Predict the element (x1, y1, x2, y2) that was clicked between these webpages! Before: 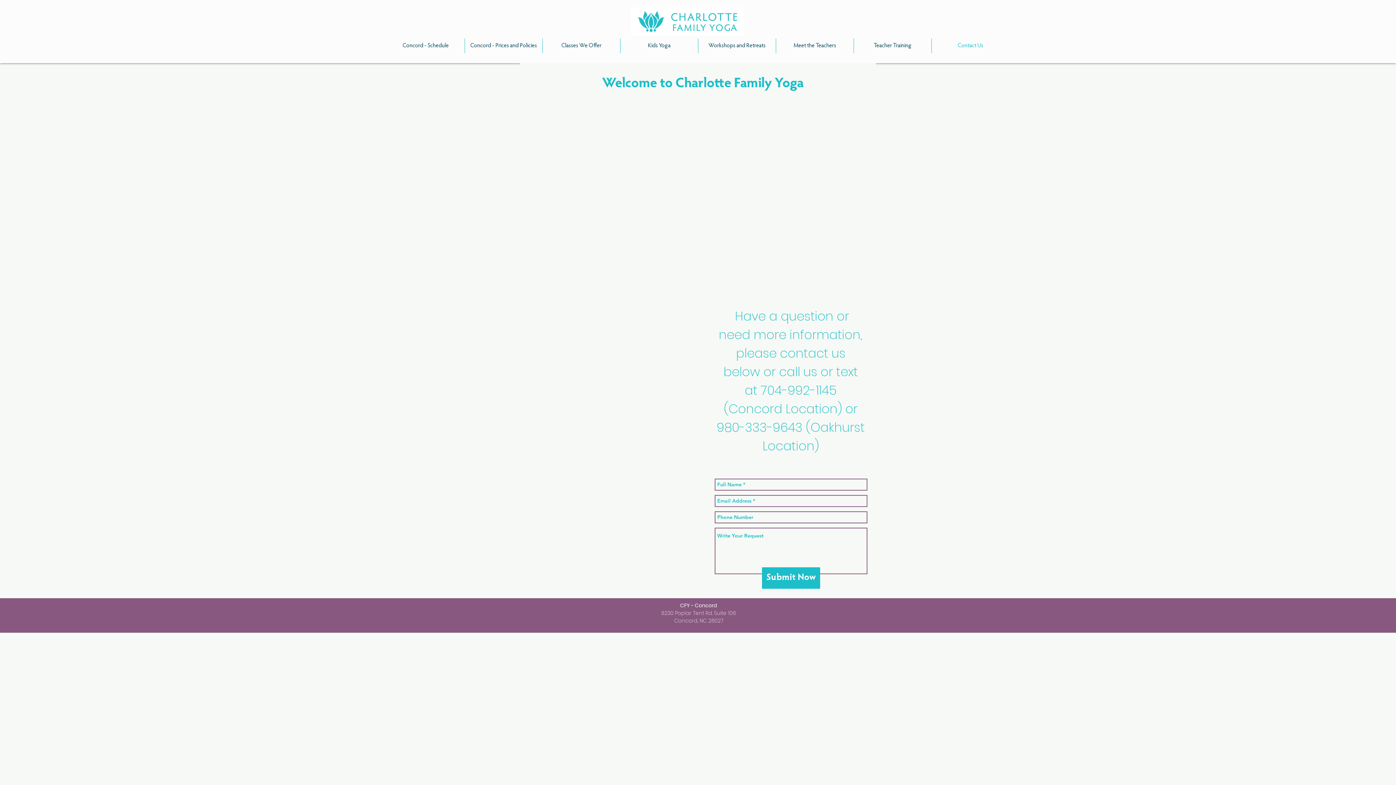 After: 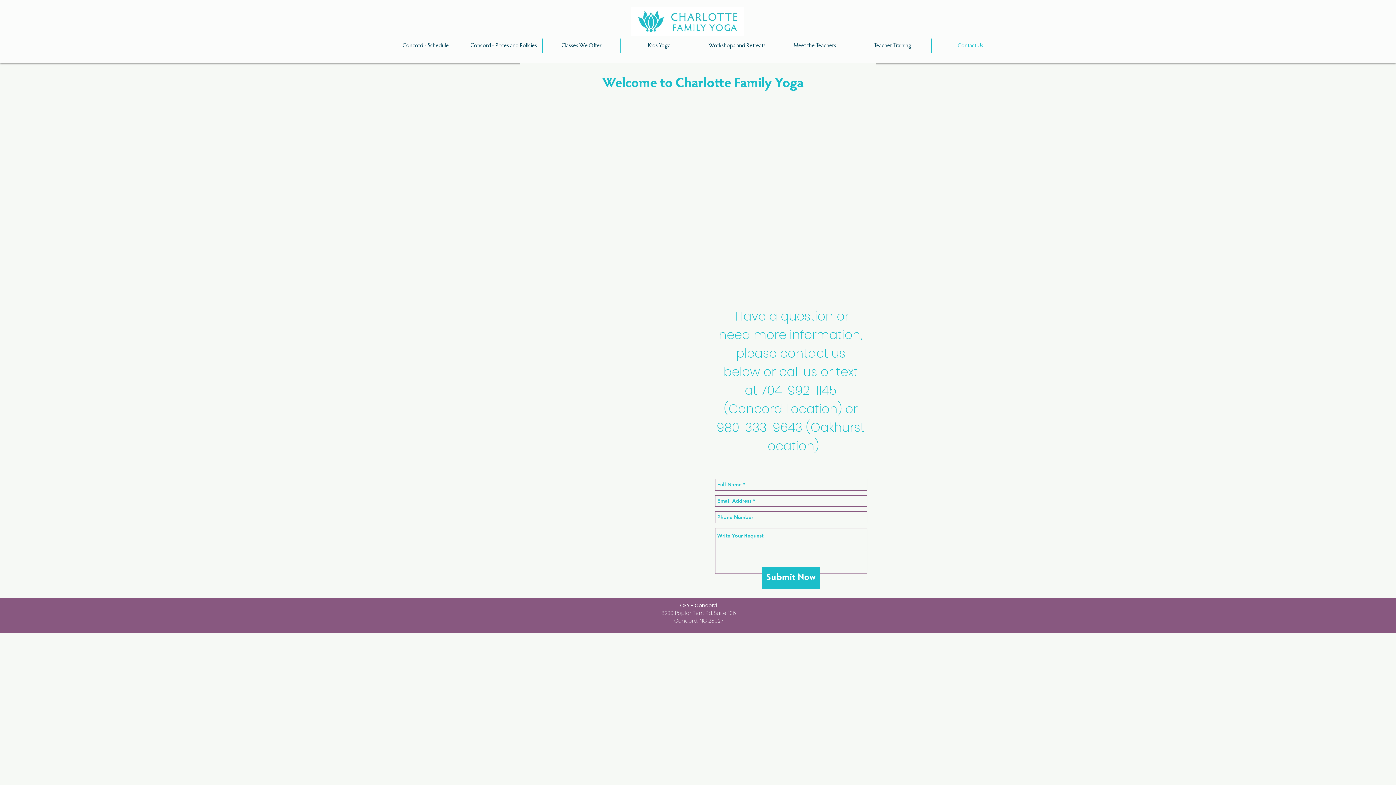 Action: bbox: (776, 38, 853, 53) label: Meet the Teachers